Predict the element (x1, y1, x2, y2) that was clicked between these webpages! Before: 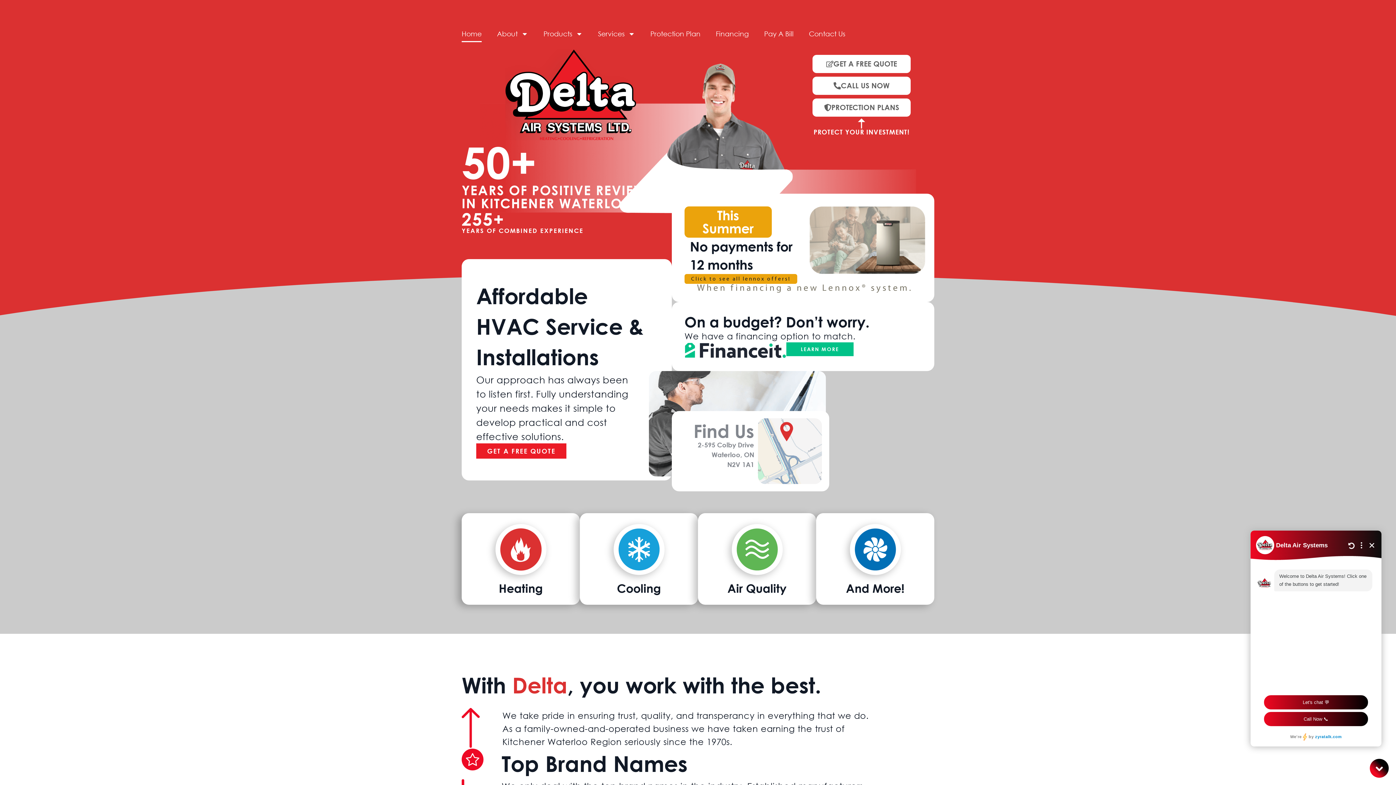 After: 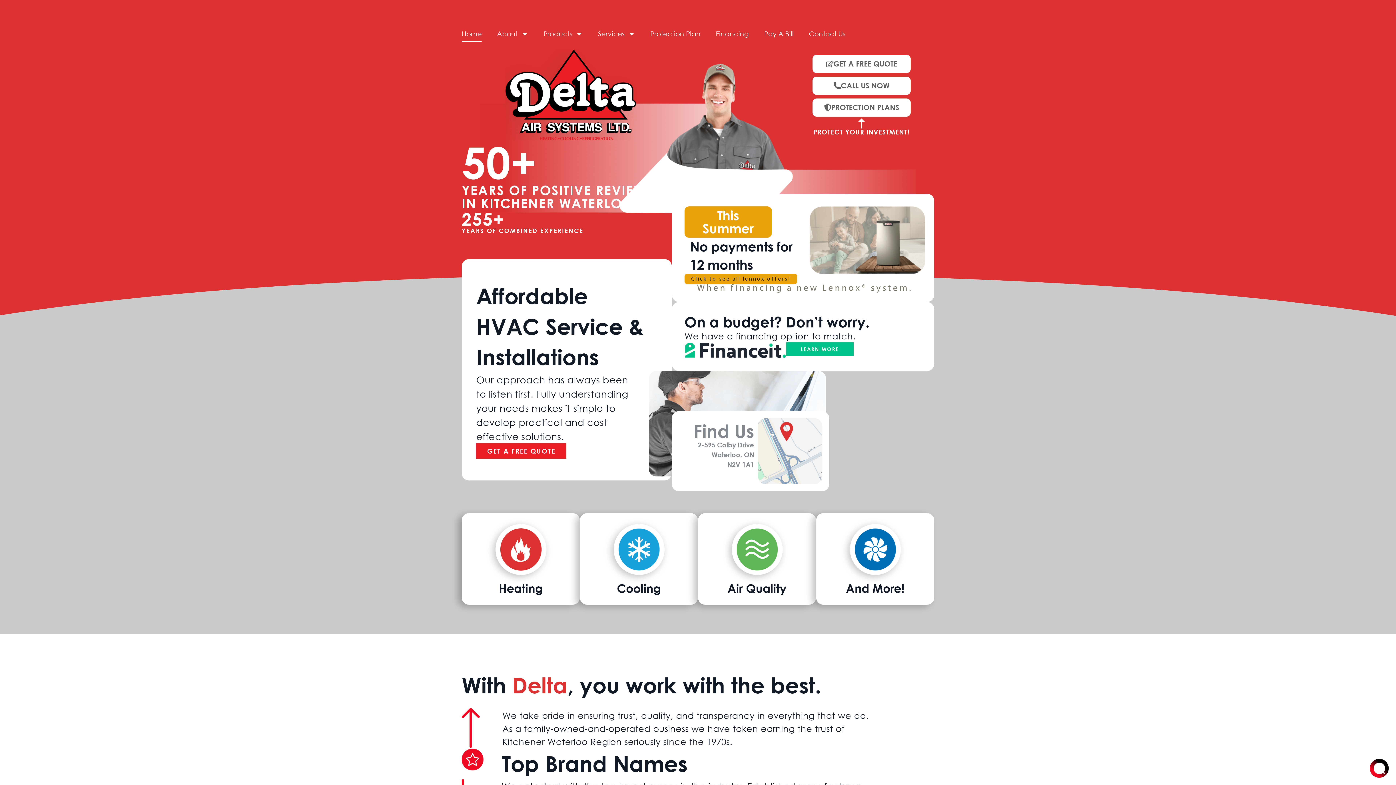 Action: label: Home bbox: (461, 25, 481, 42)